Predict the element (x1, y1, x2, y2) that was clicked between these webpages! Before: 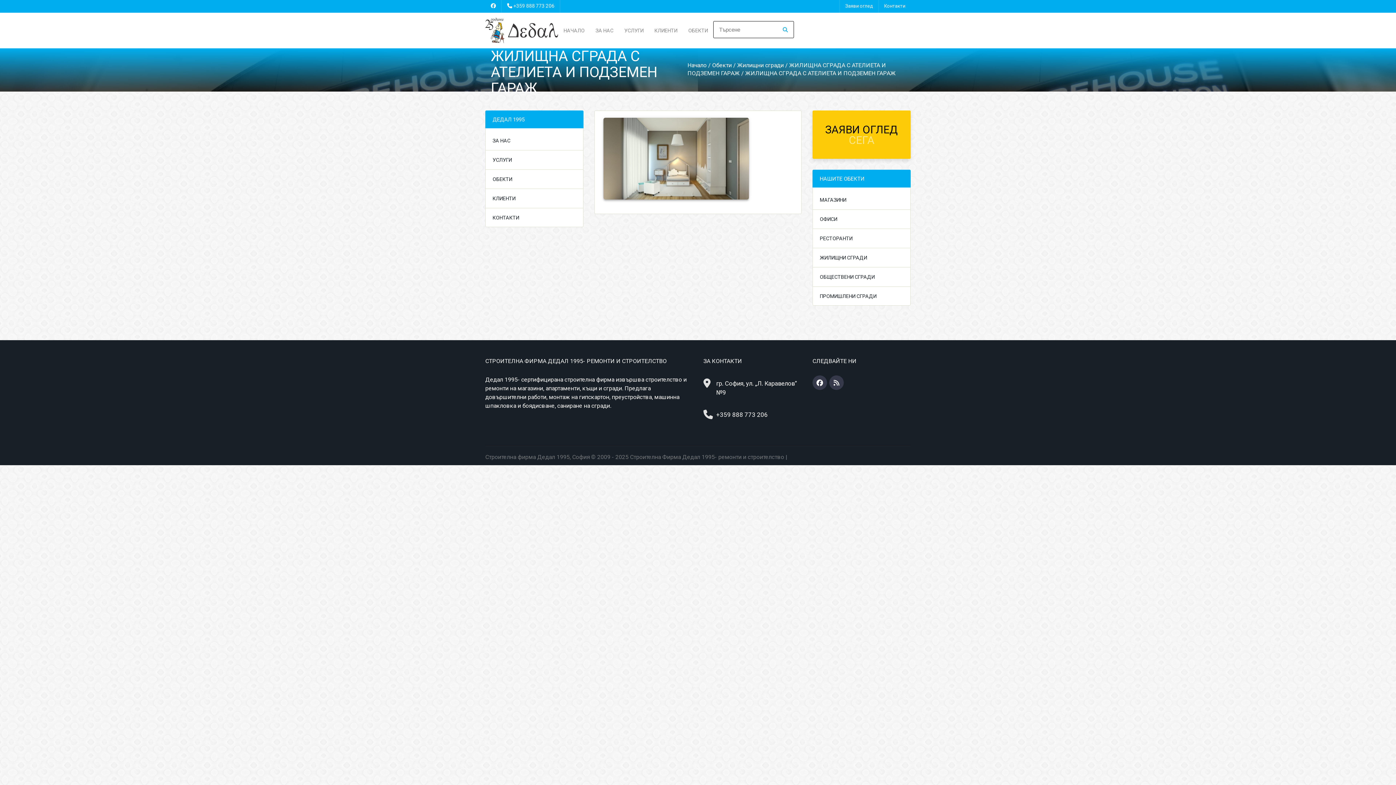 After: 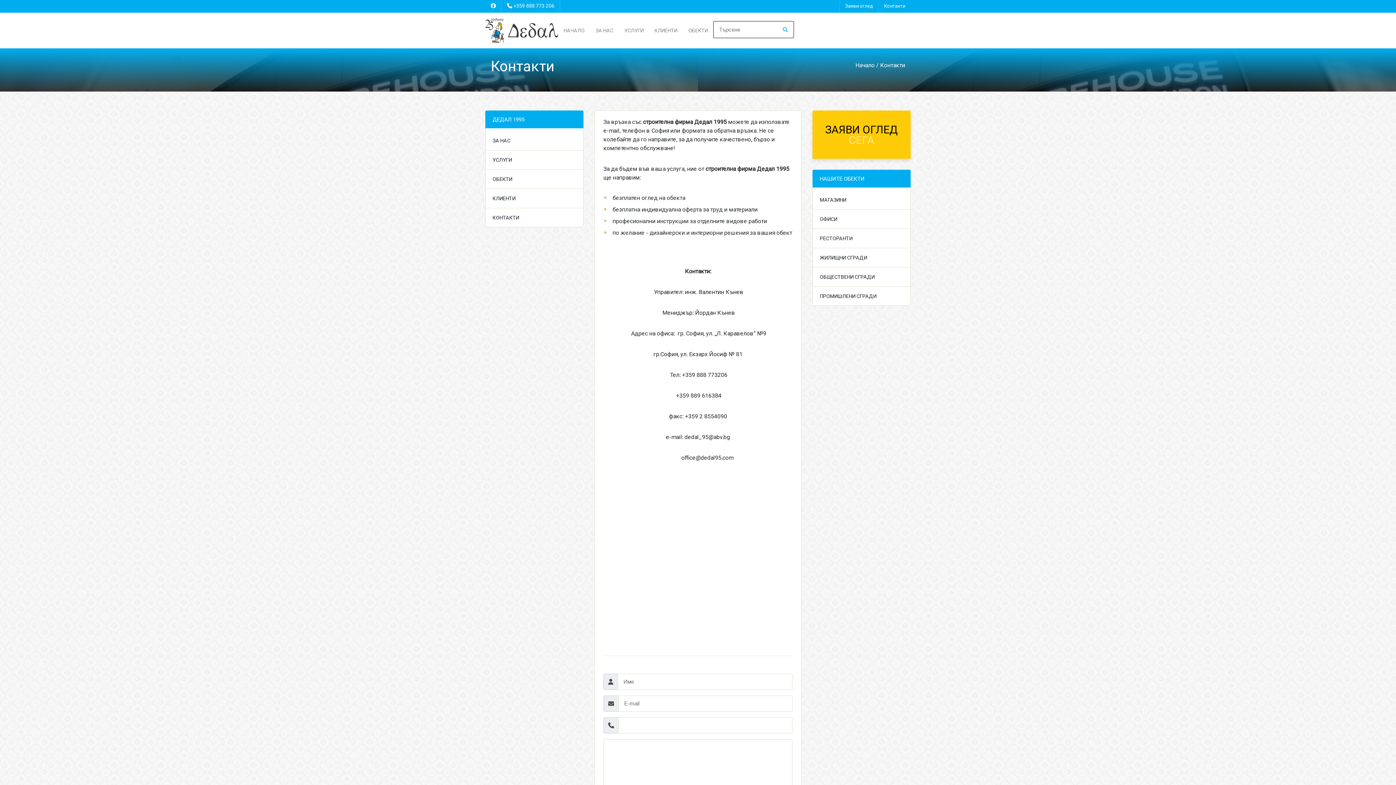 Action: label: КОНТАКТИ bbox: (485, 208, 583, 227)